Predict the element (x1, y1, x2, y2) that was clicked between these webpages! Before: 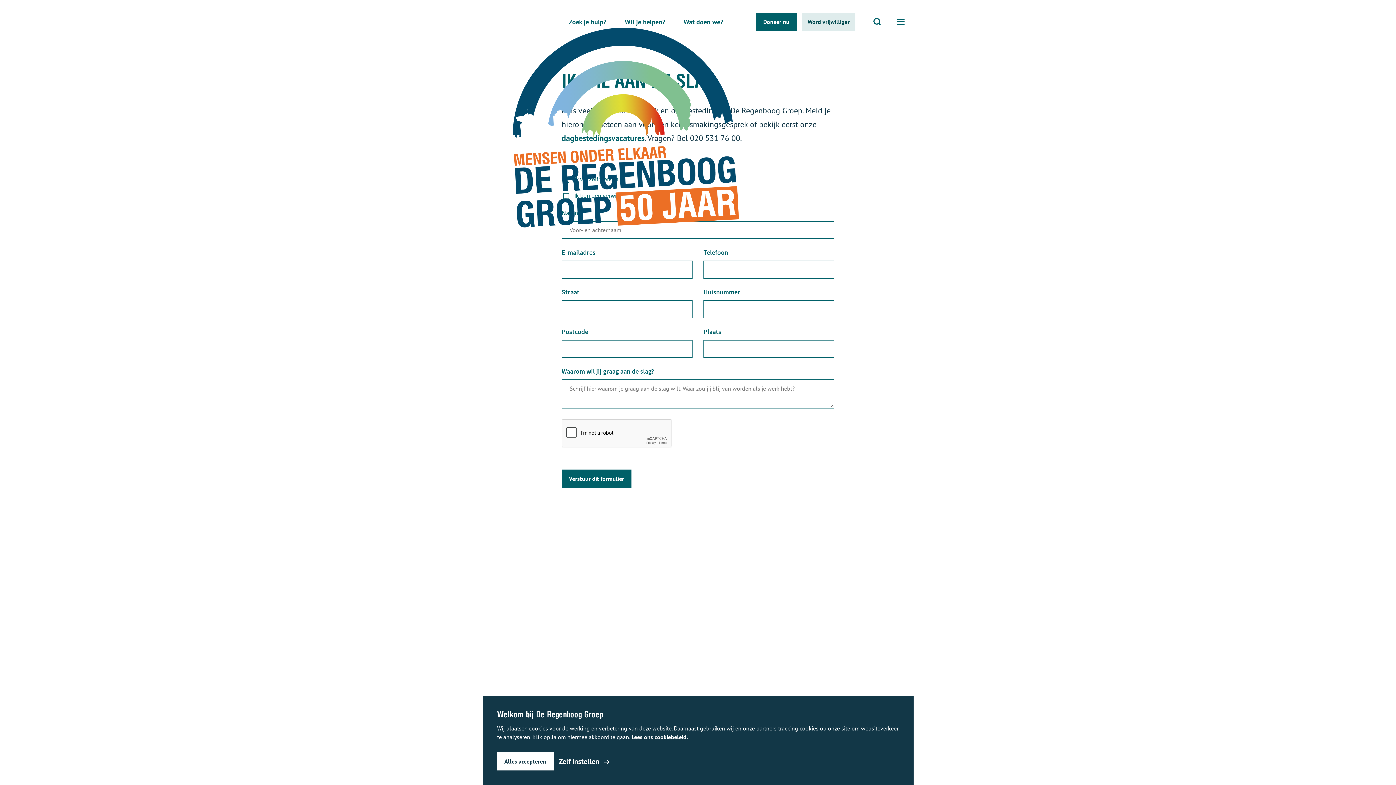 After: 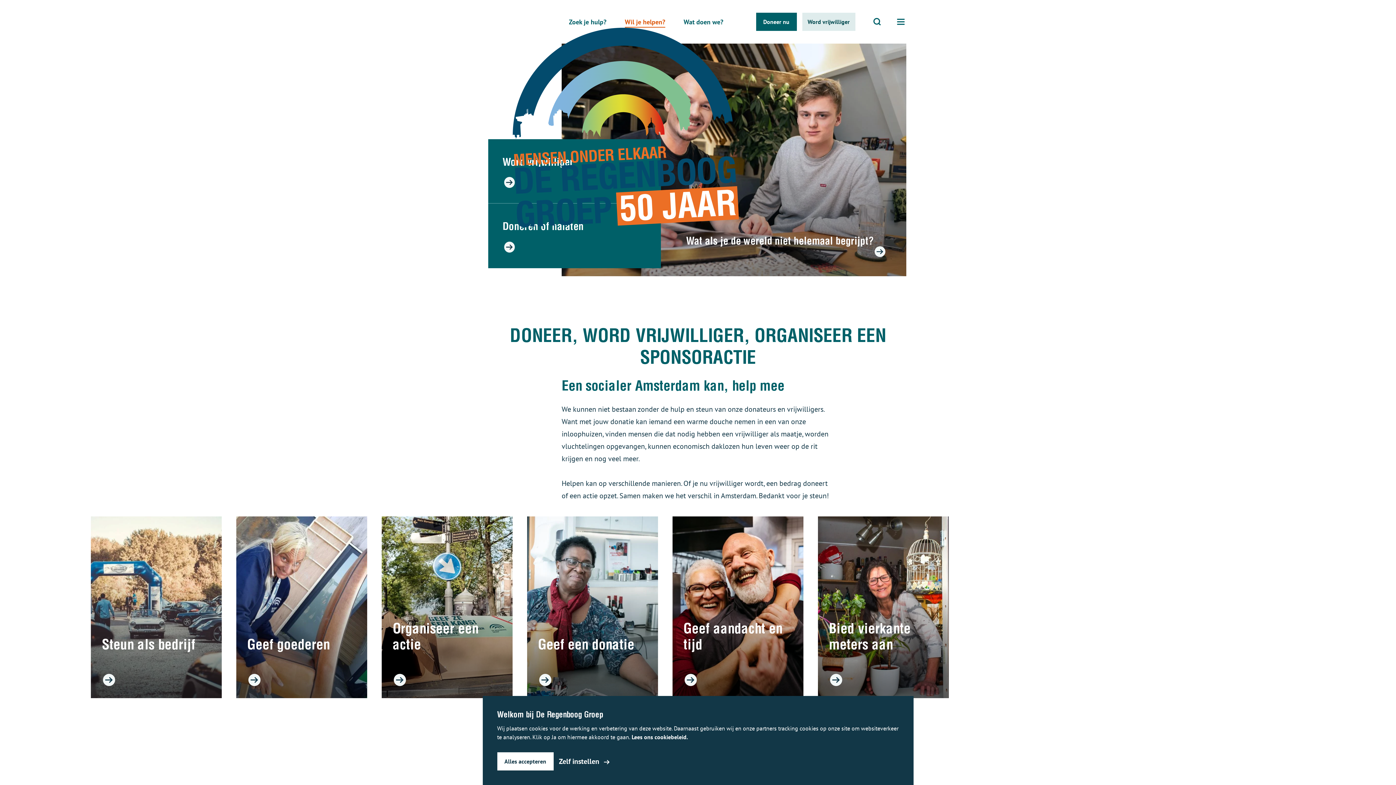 Action: label: Wil je helpen? bbox: (625, 15, 665, 28)